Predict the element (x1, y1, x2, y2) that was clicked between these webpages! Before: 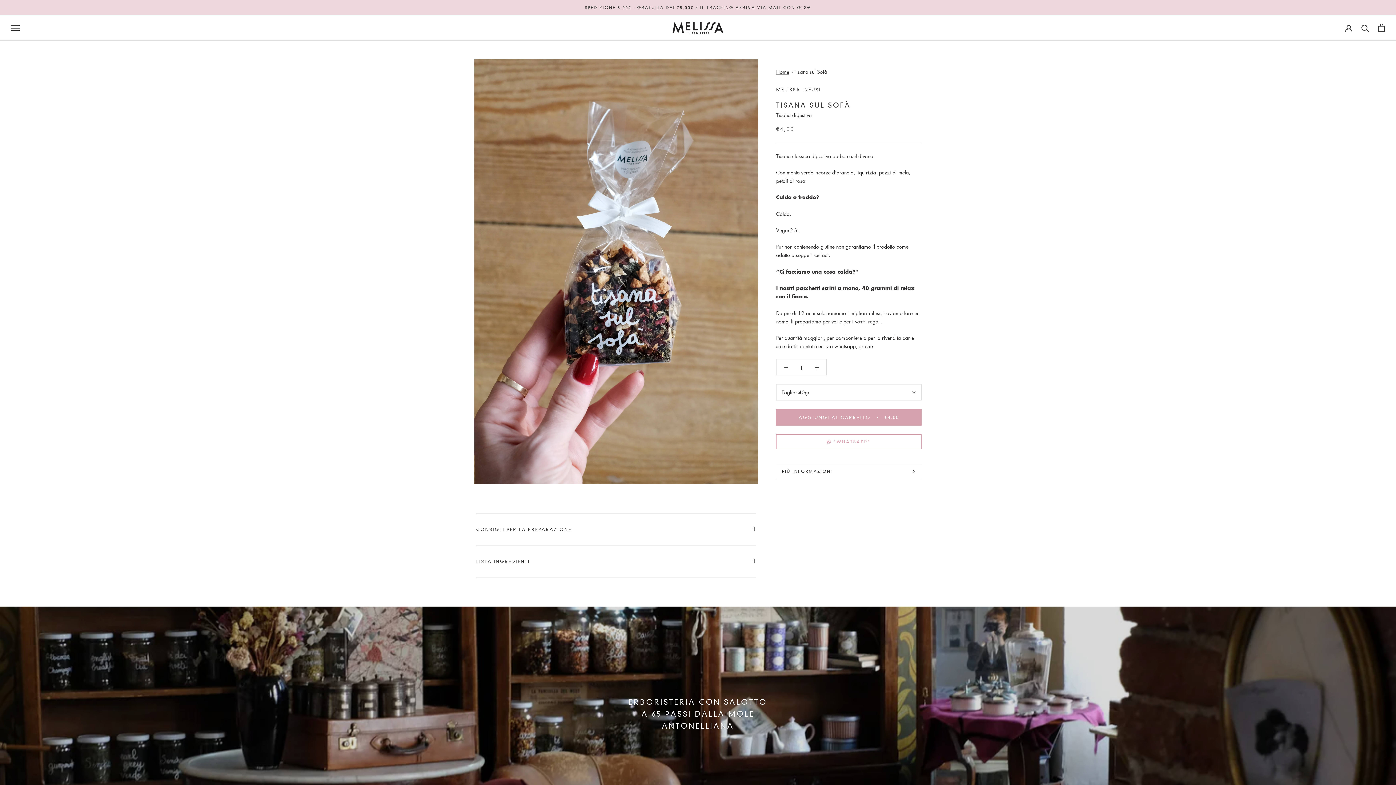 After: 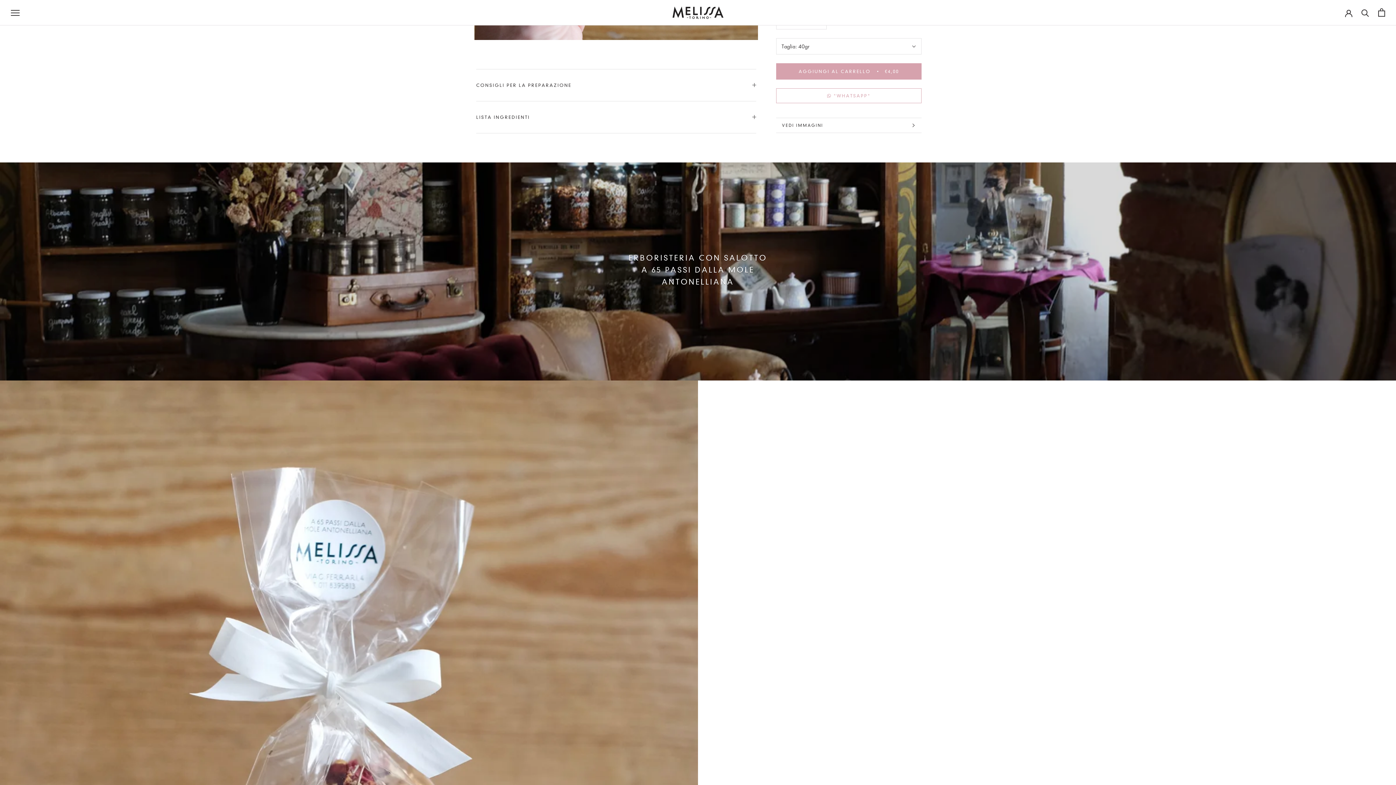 Action: bbox: (776, 464, 921, 478) label: PIÙ INFORMAZIONI